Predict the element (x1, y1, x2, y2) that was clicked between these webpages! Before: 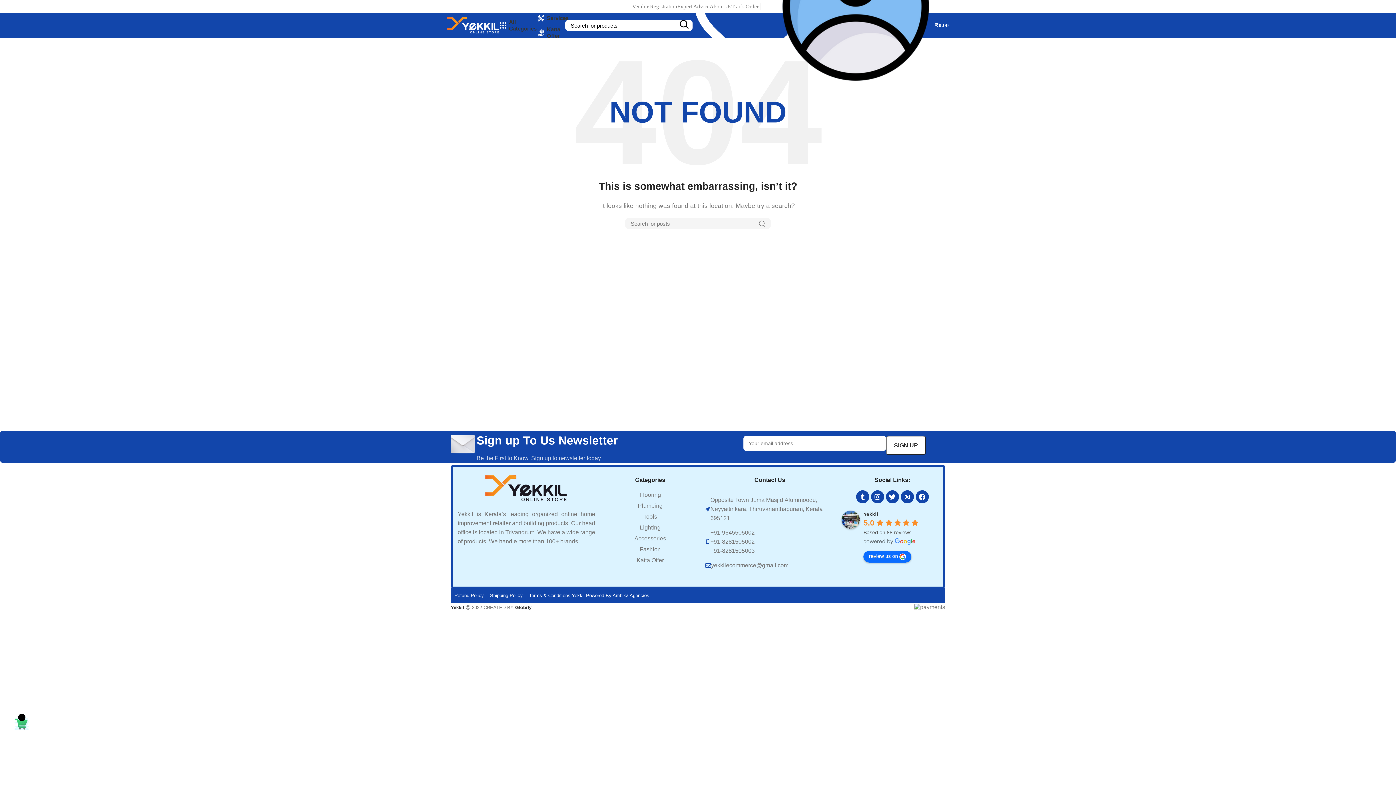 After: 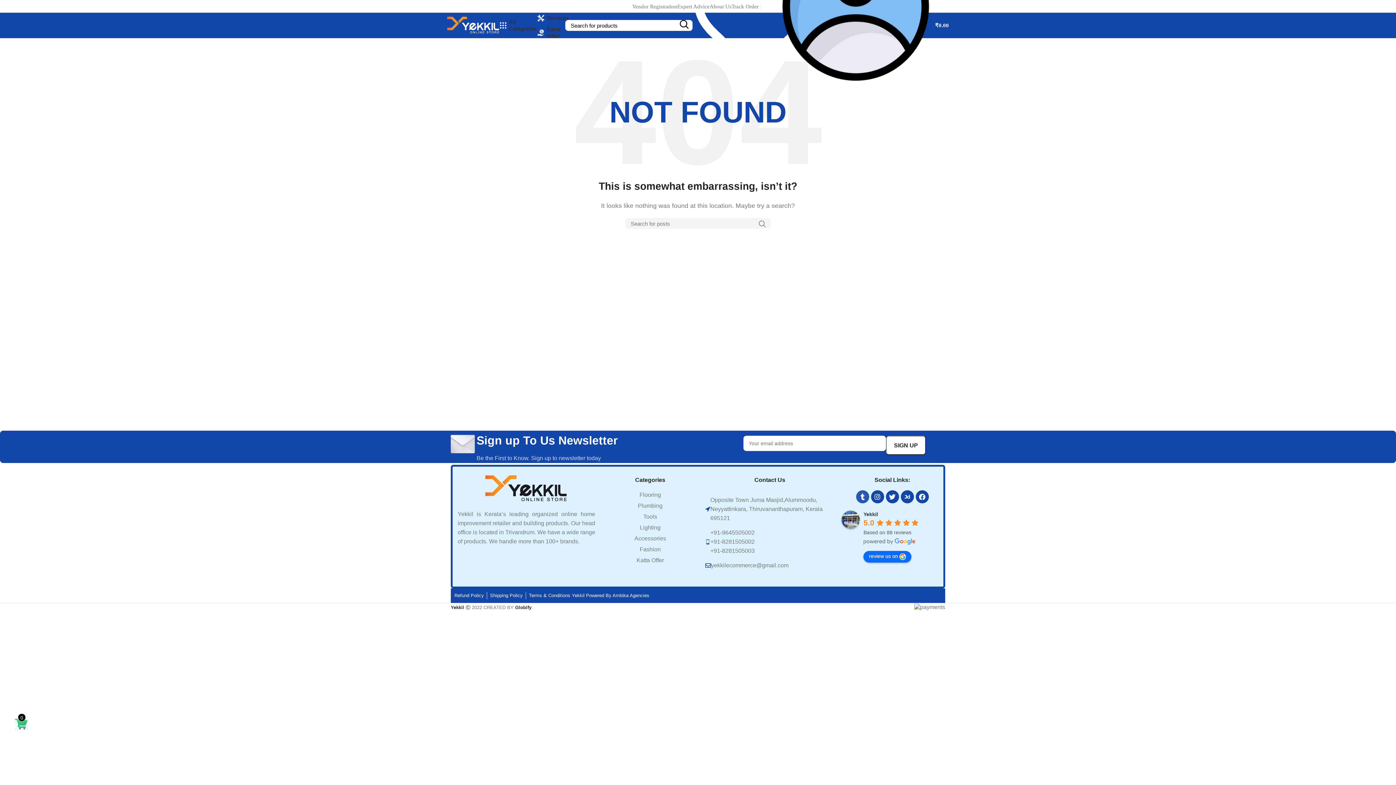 Action: label: Tumblr bbox: (856, 490, 869, 503)